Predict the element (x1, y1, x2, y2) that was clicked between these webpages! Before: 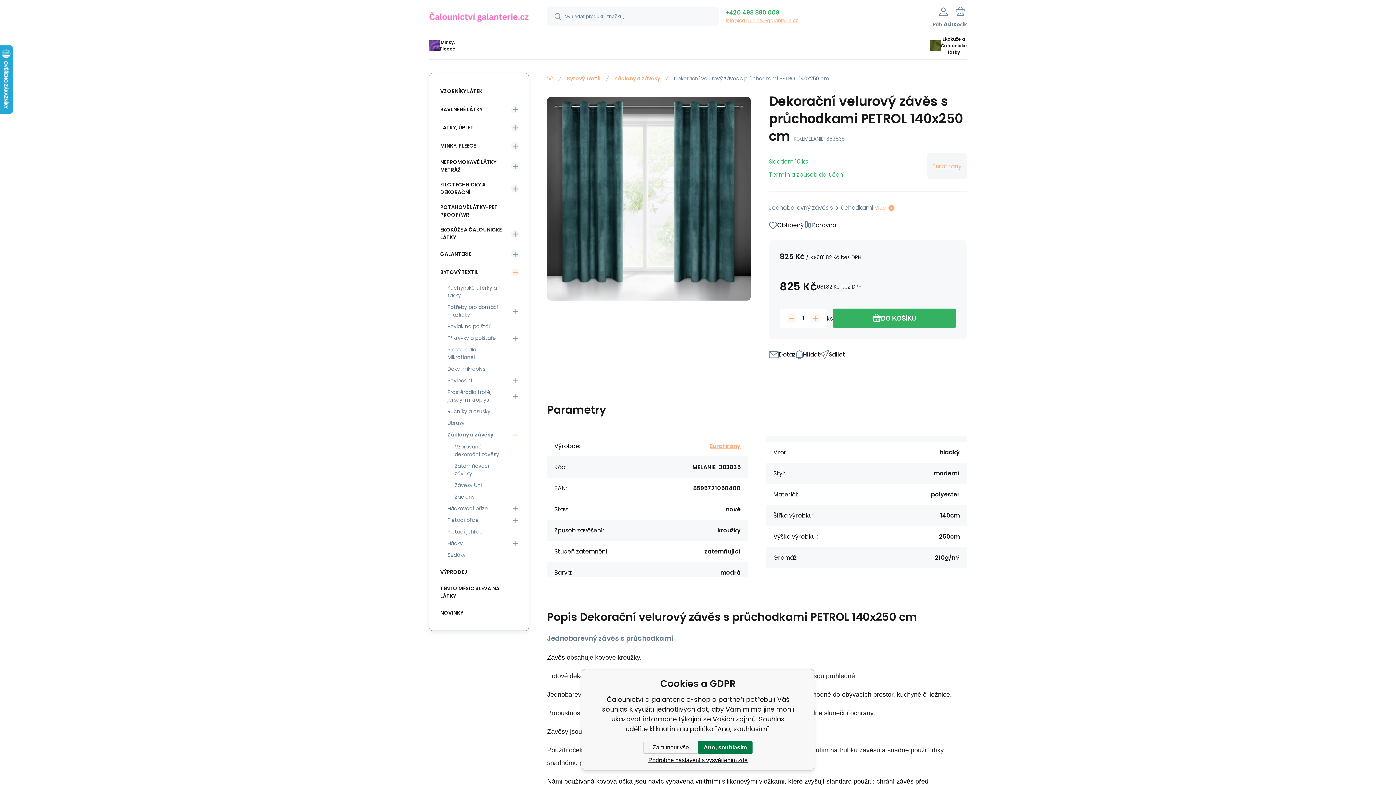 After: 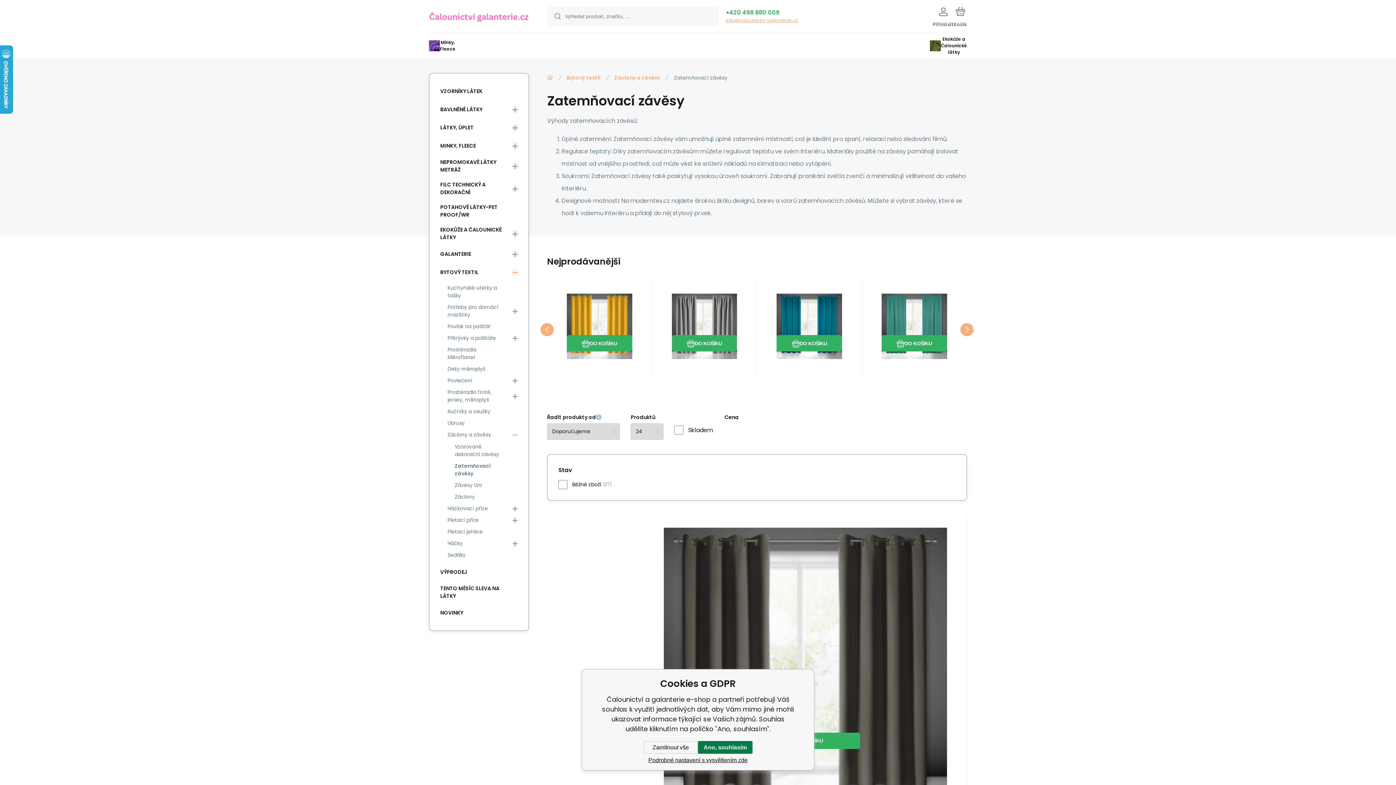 Action: bbox: (450, 460, 508, 479) label: Zatemňovací závěsy